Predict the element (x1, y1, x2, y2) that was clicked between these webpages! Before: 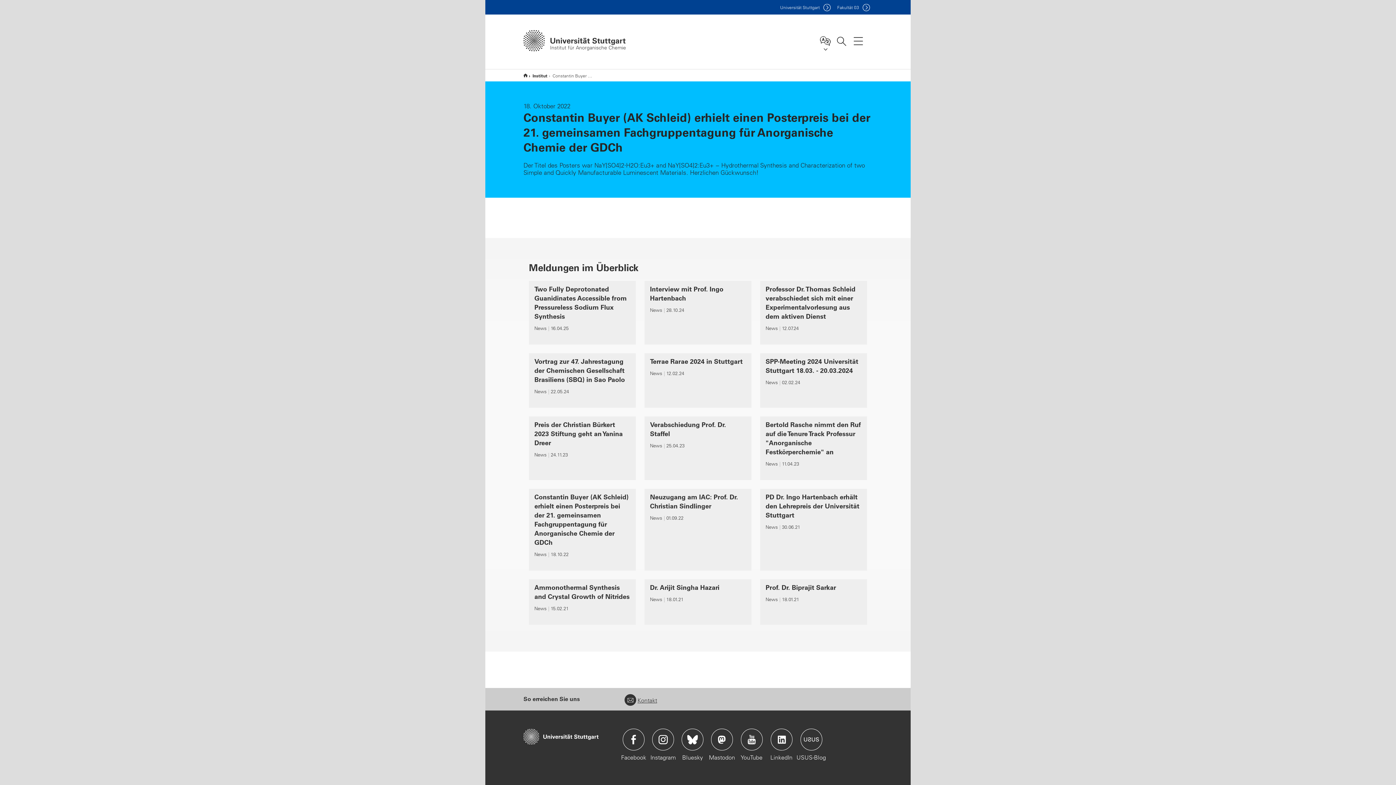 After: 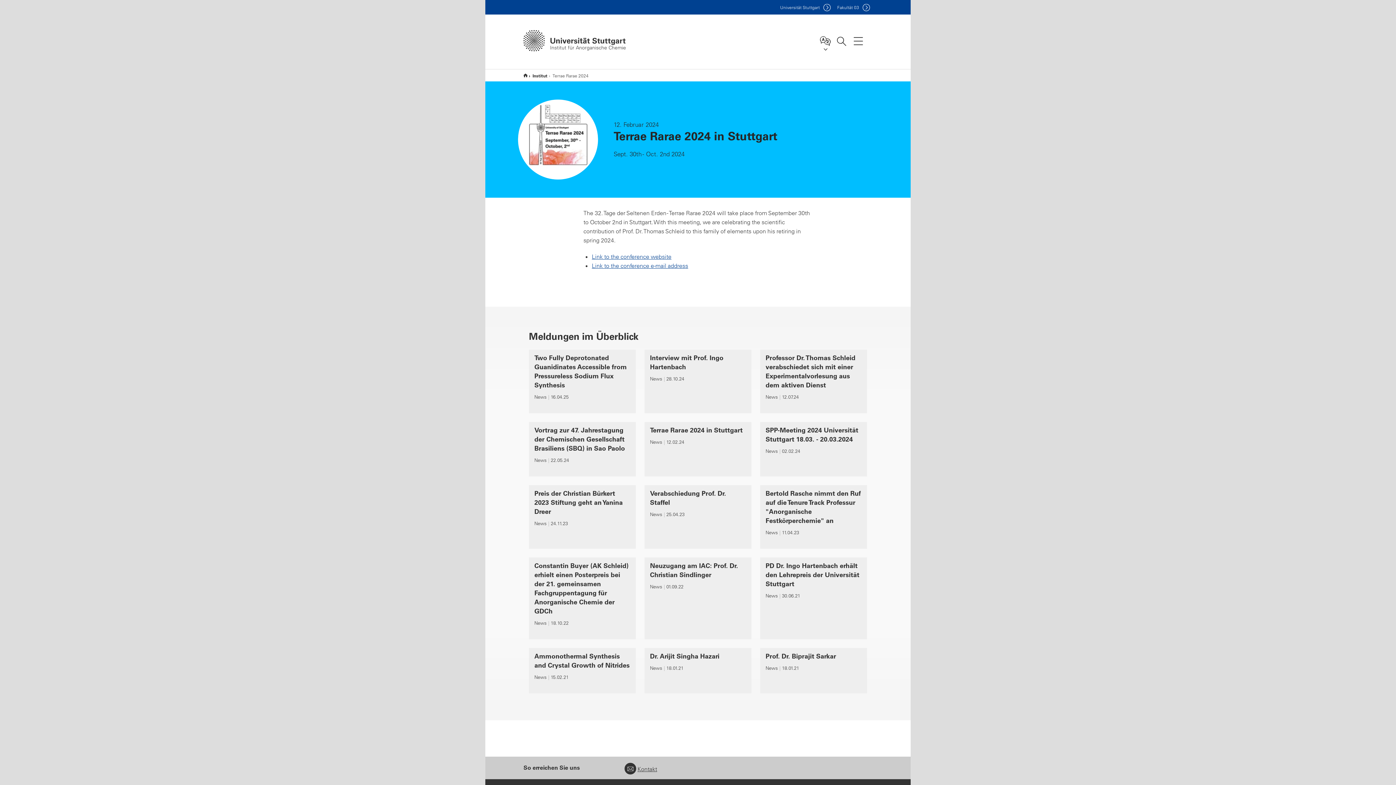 Action: bbox: (644, 353, 751, 408) label: Terrae Rarae 2024 in Stuttgart
News 12.02.24